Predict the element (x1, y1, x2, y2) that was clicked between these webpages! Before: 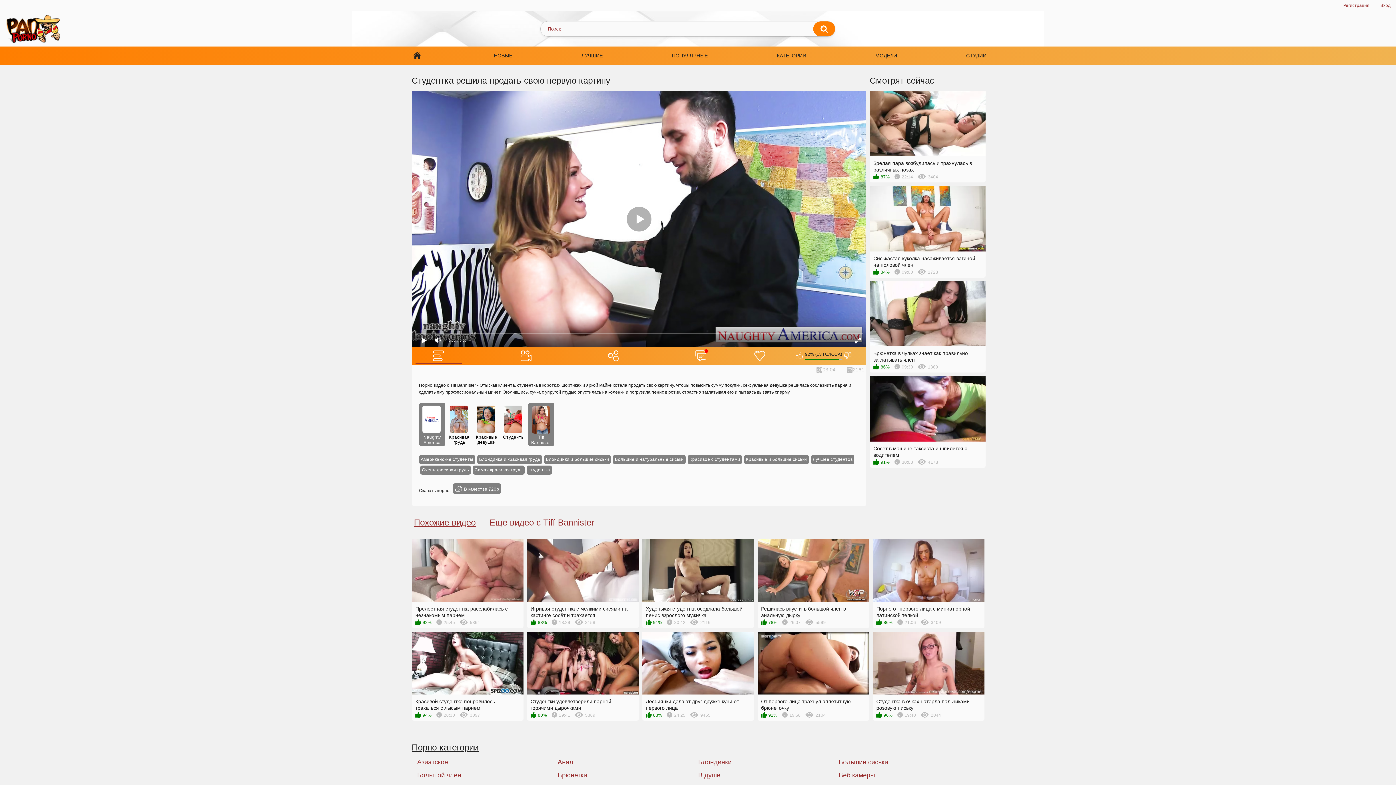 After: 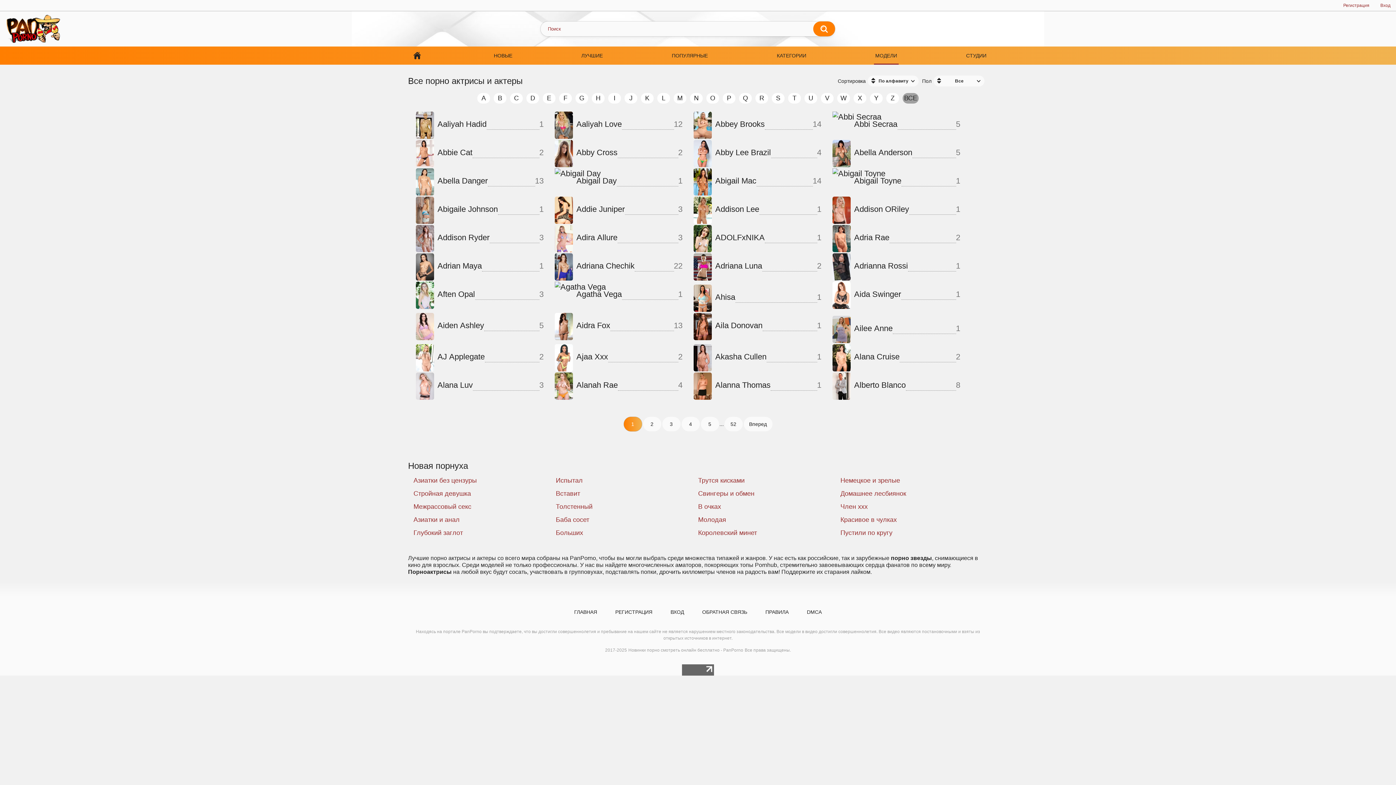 Action: label: МОДЕЛИ bbox: (874, 46, 898, 64)